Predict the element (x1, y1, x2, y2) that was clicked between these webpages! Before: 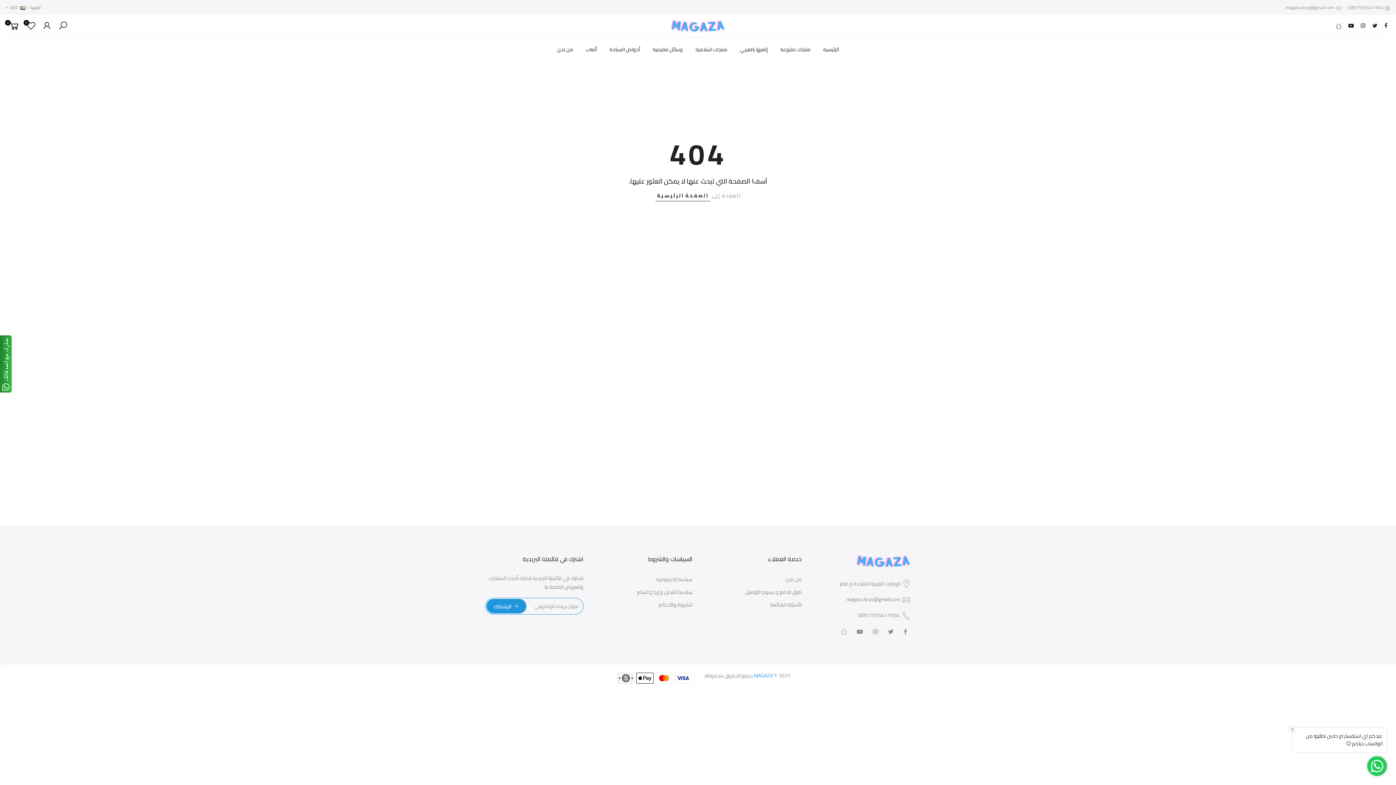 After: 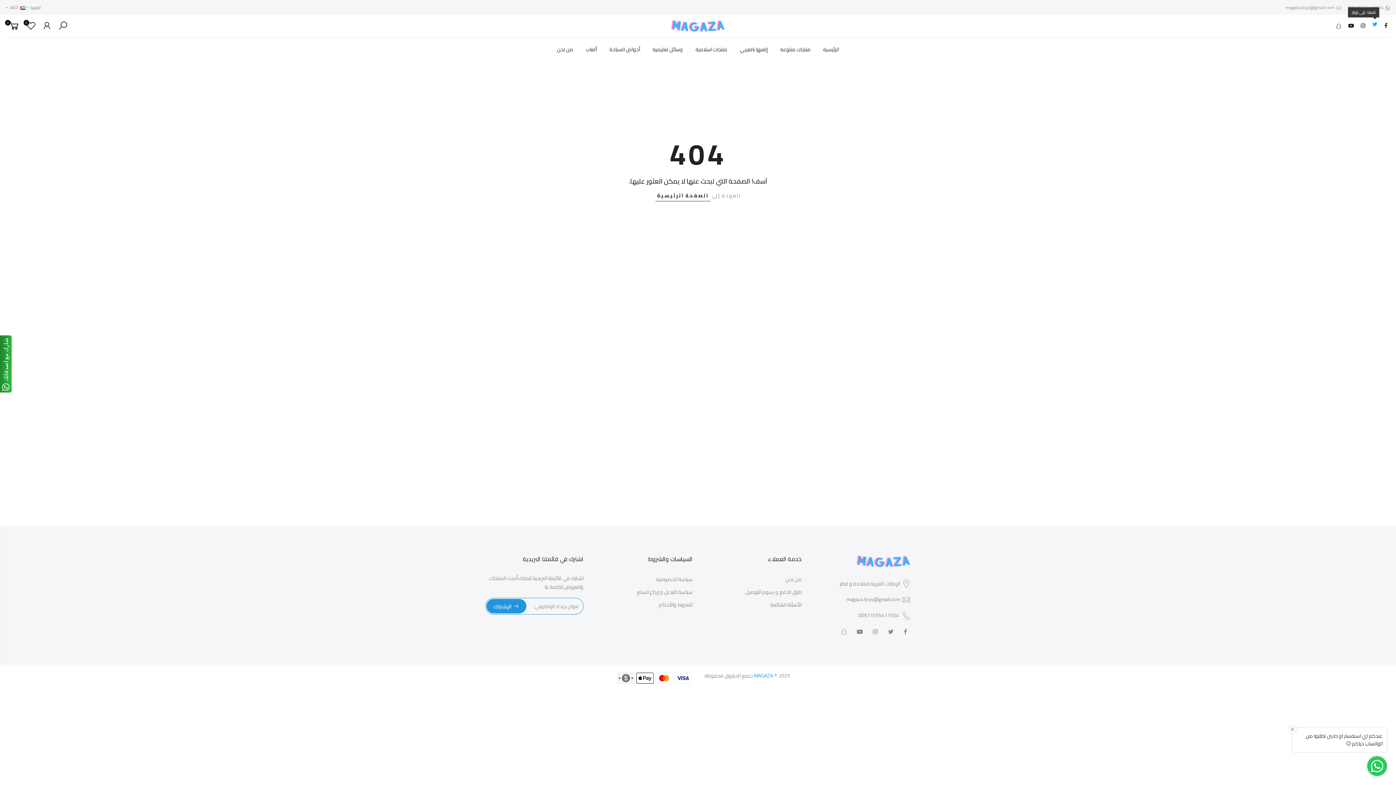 Action: bbox: (1372, 21, 1377, 30)